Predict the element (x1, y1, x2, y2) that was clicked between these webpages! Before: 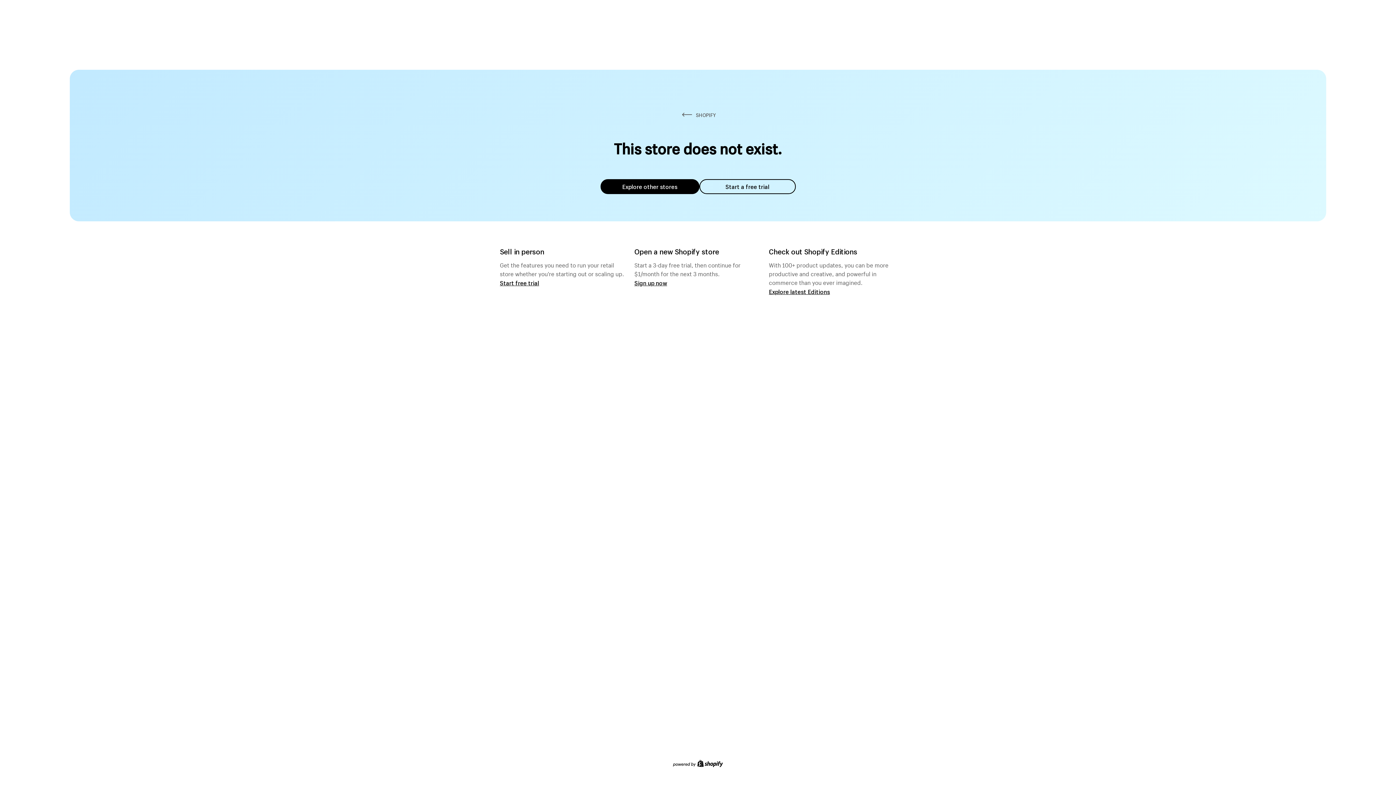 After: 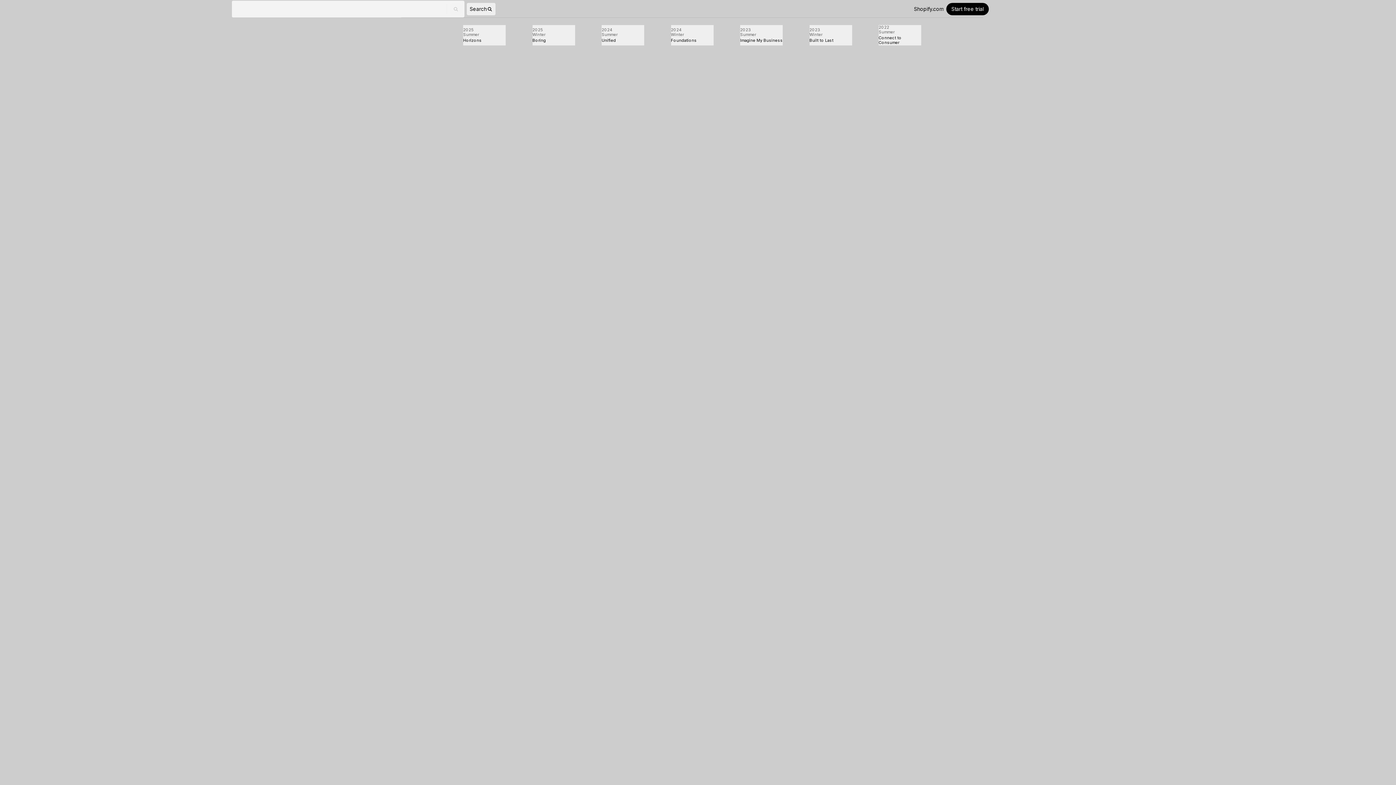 Action: label: Explore latest Editions bbox: (769, 287, 830, 295)